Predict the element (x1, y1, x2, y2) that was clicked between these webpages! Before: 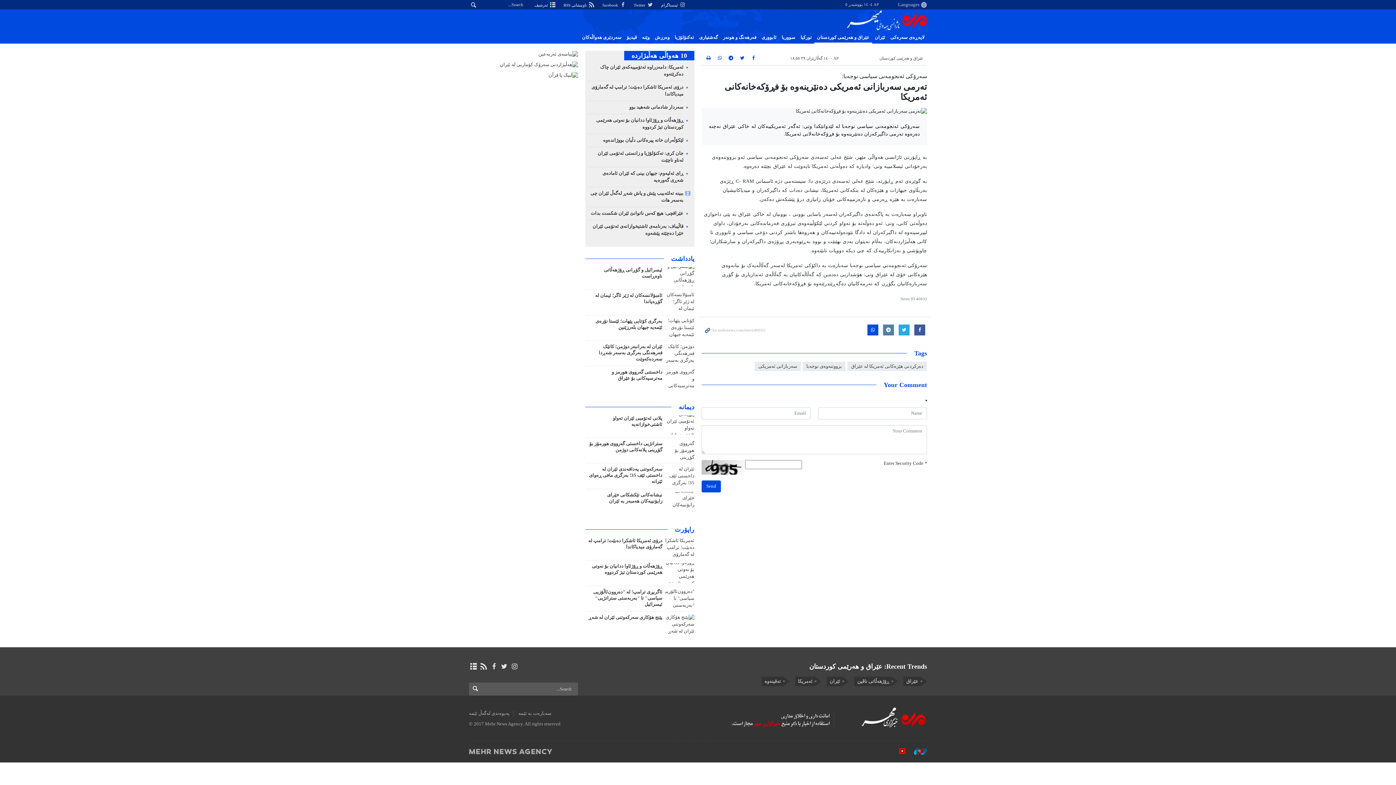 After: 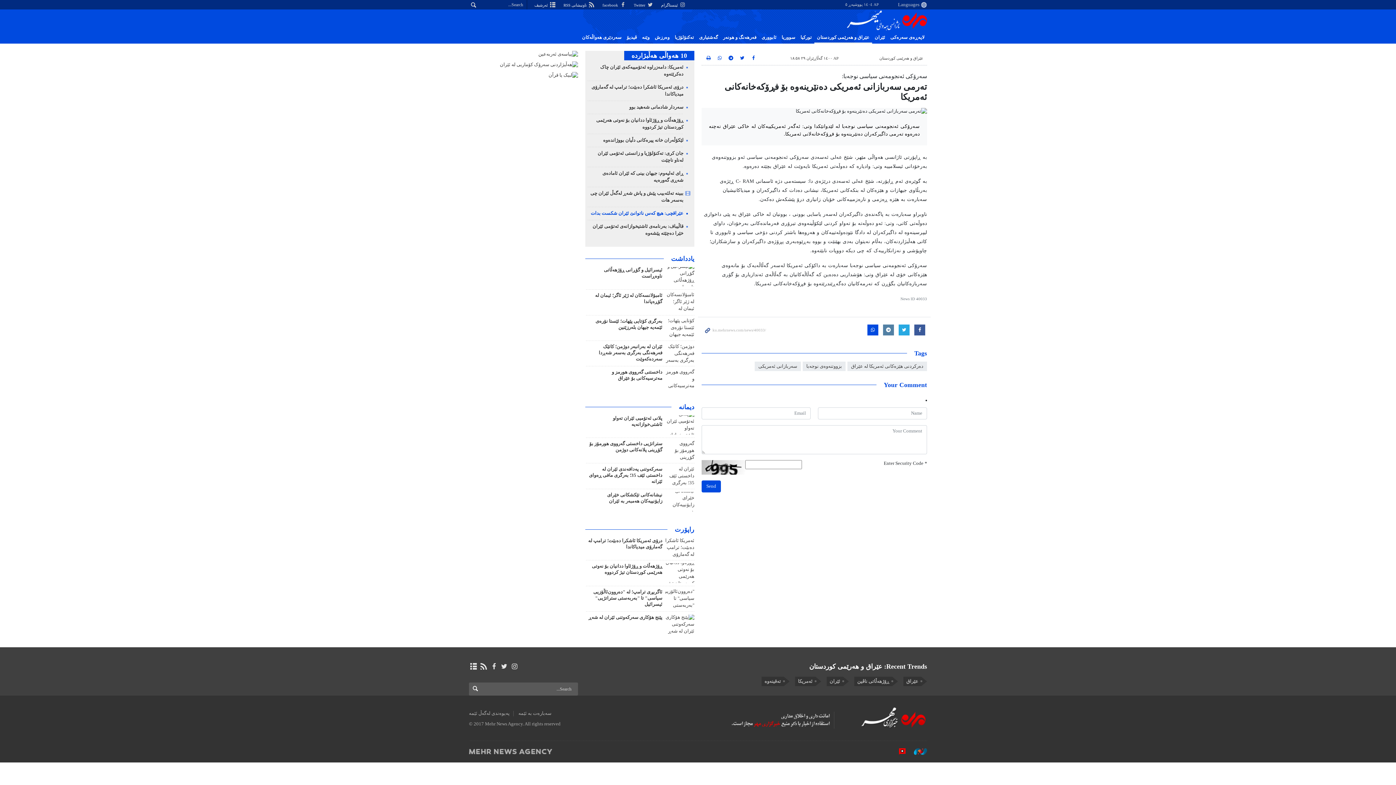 Action: label: عێراقچی: هیچ کەس ناتوانێ ئێران شکست بدات bbox: (590, 210, 683, 216)